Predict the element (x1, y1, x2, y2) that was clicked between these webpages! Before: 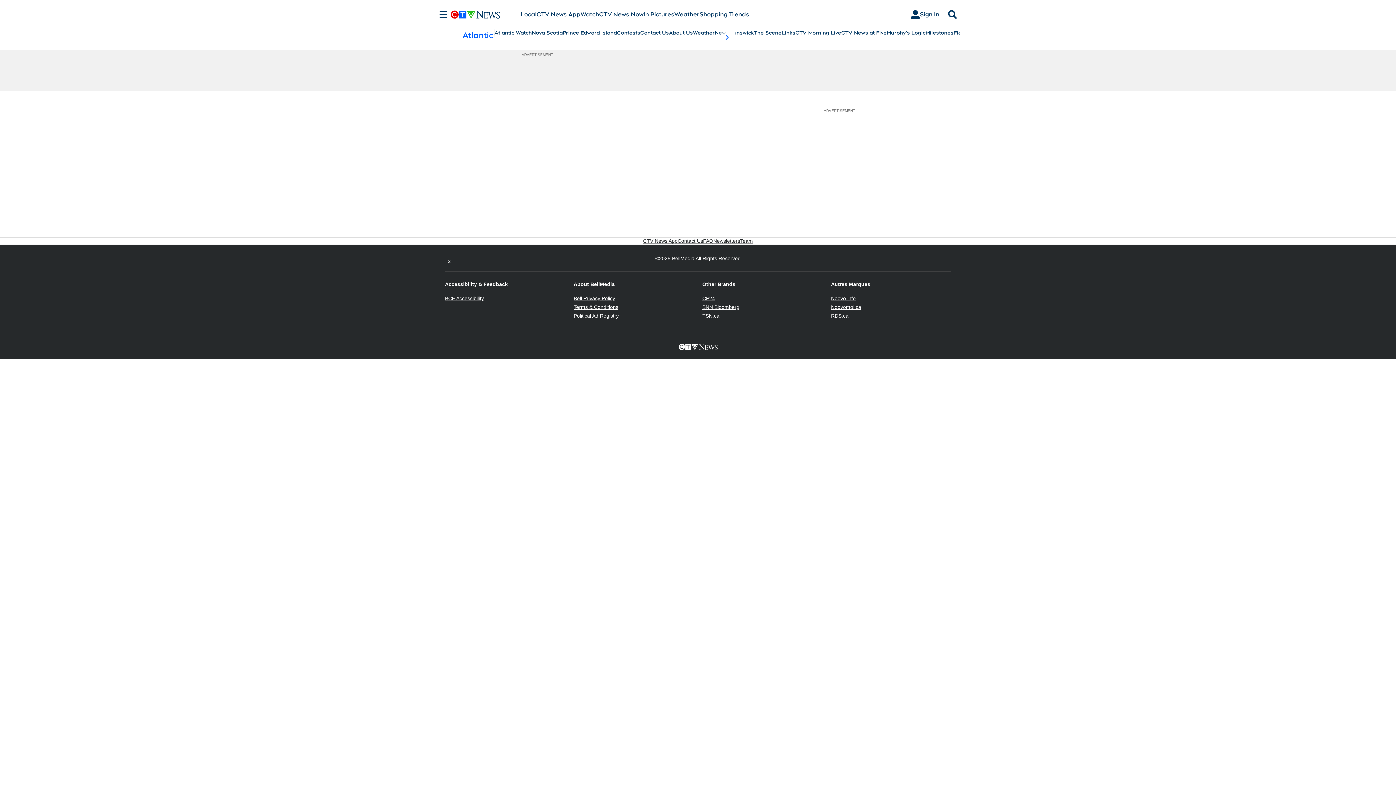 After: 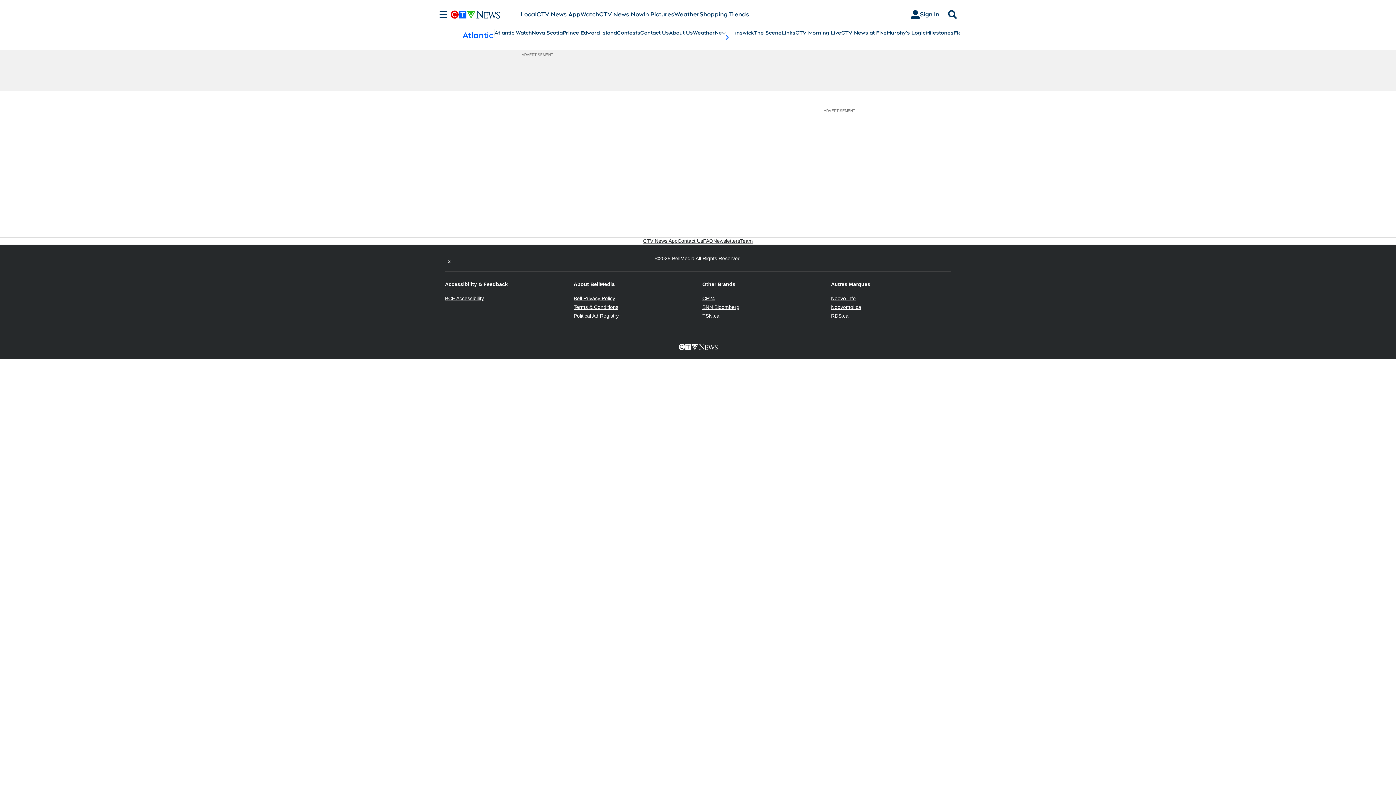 Action: bbox: (573, 304, 618, 310) label: Terms & Conditions
Opens in new window